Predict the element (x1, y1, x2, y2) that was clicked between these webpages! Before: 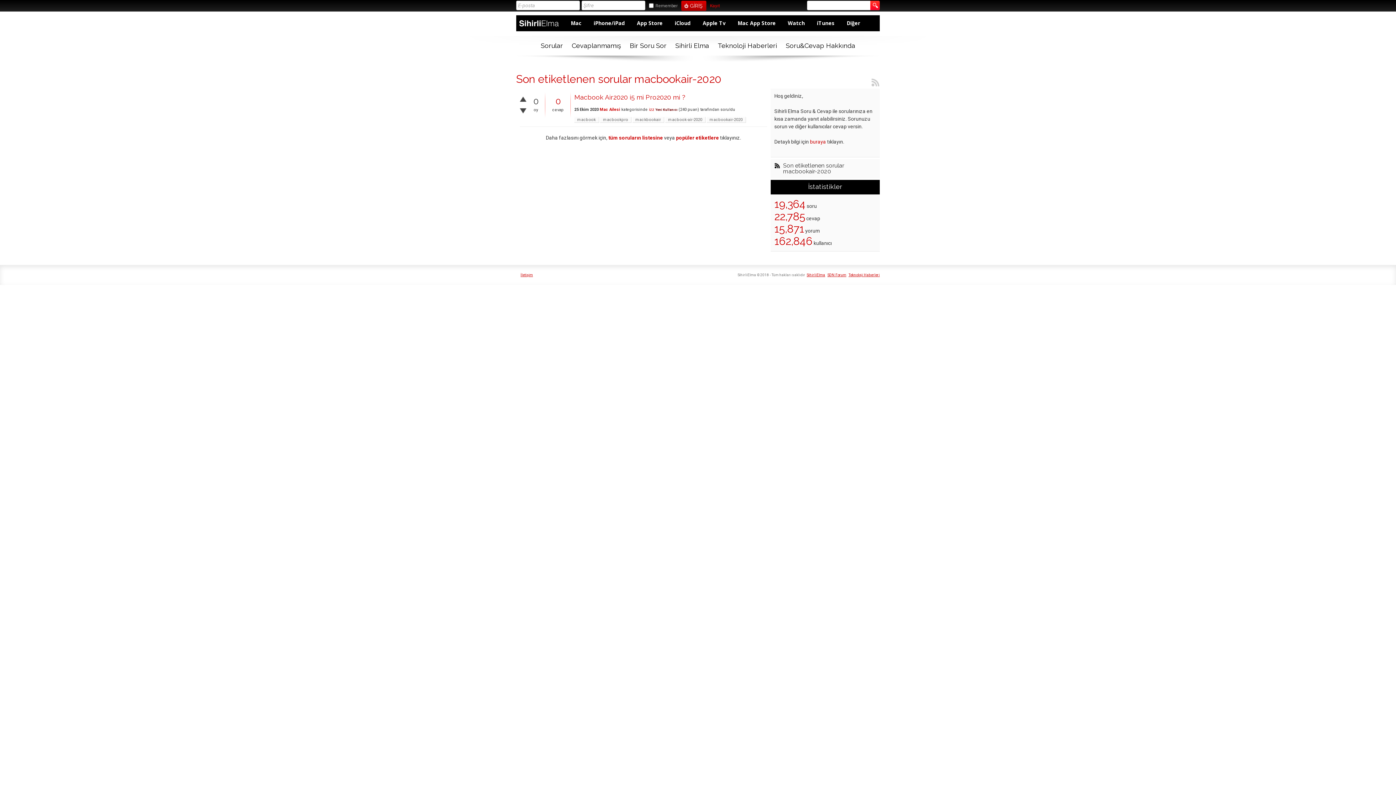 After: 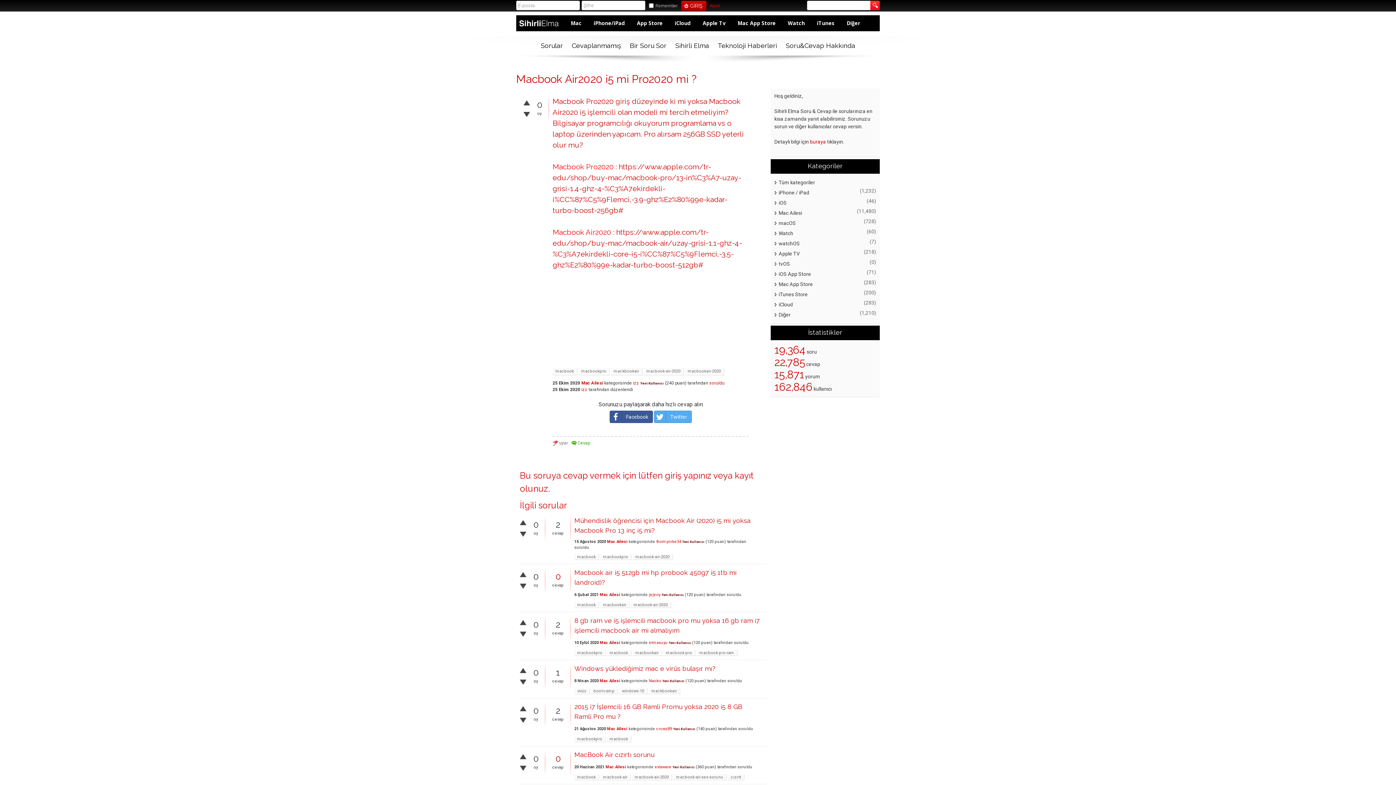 Action: bbox: (574, 93, 685, 101) label: Macbook Air2020 i5 mi Pro2020 mi ?